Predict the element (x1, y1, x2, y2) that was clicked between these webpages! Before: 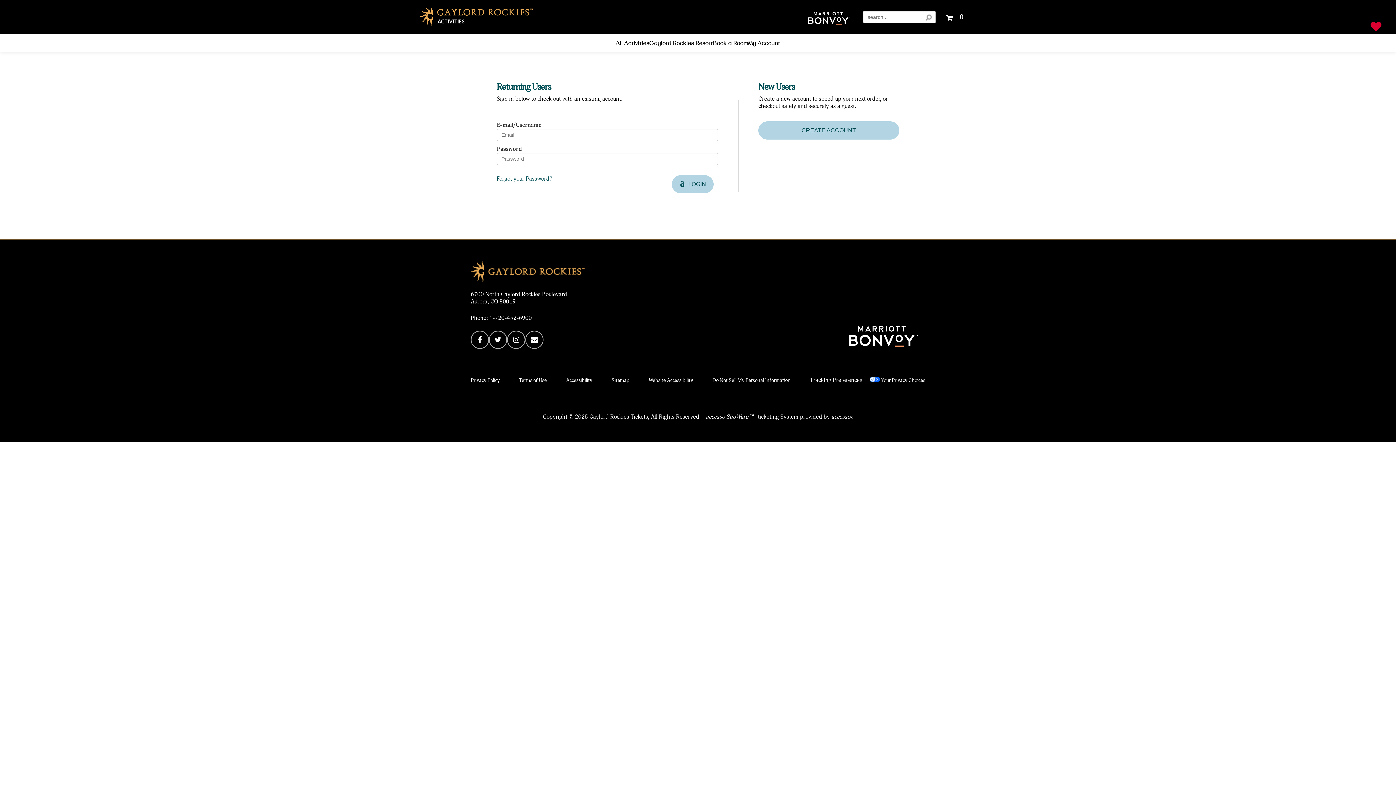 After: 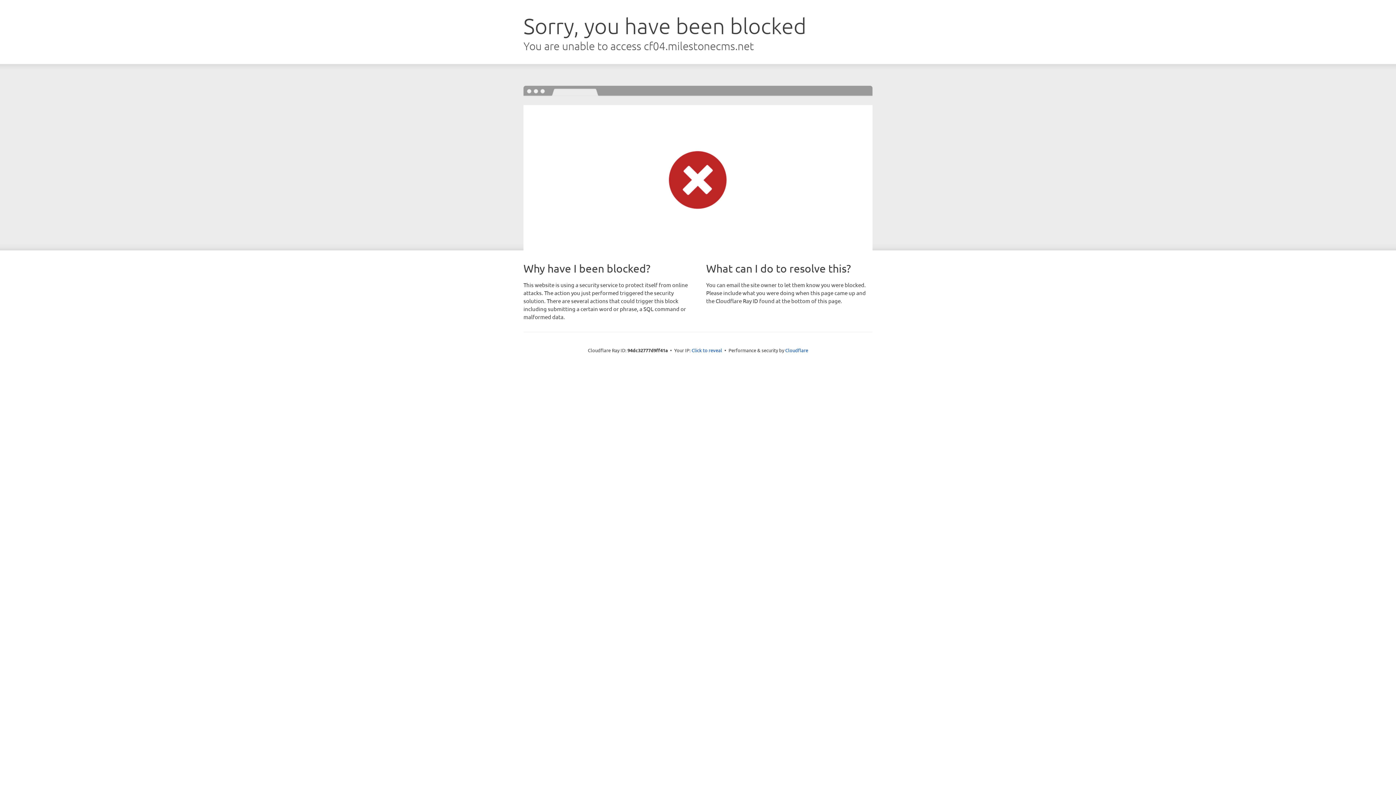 Action: label: Sitemap bbox: (638, 377, 656, 384)